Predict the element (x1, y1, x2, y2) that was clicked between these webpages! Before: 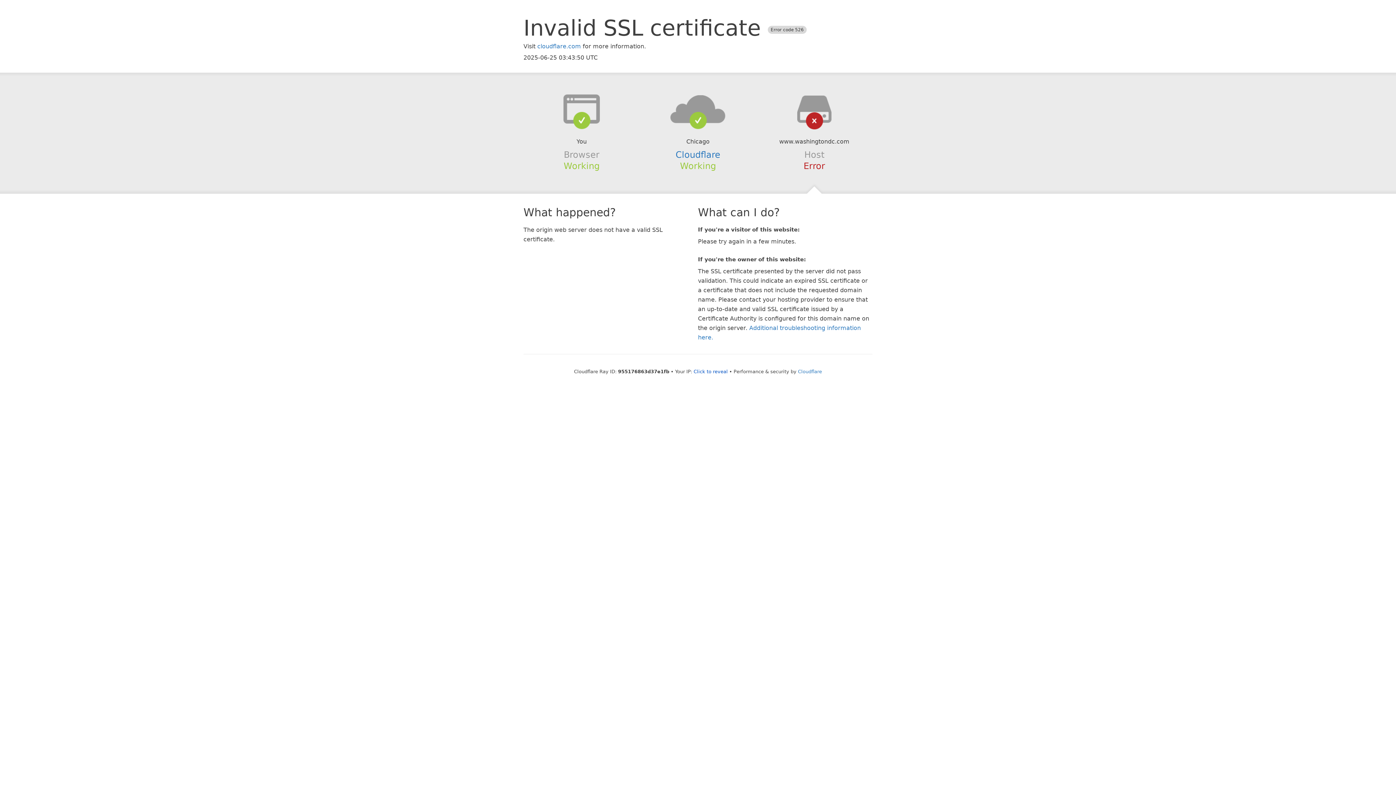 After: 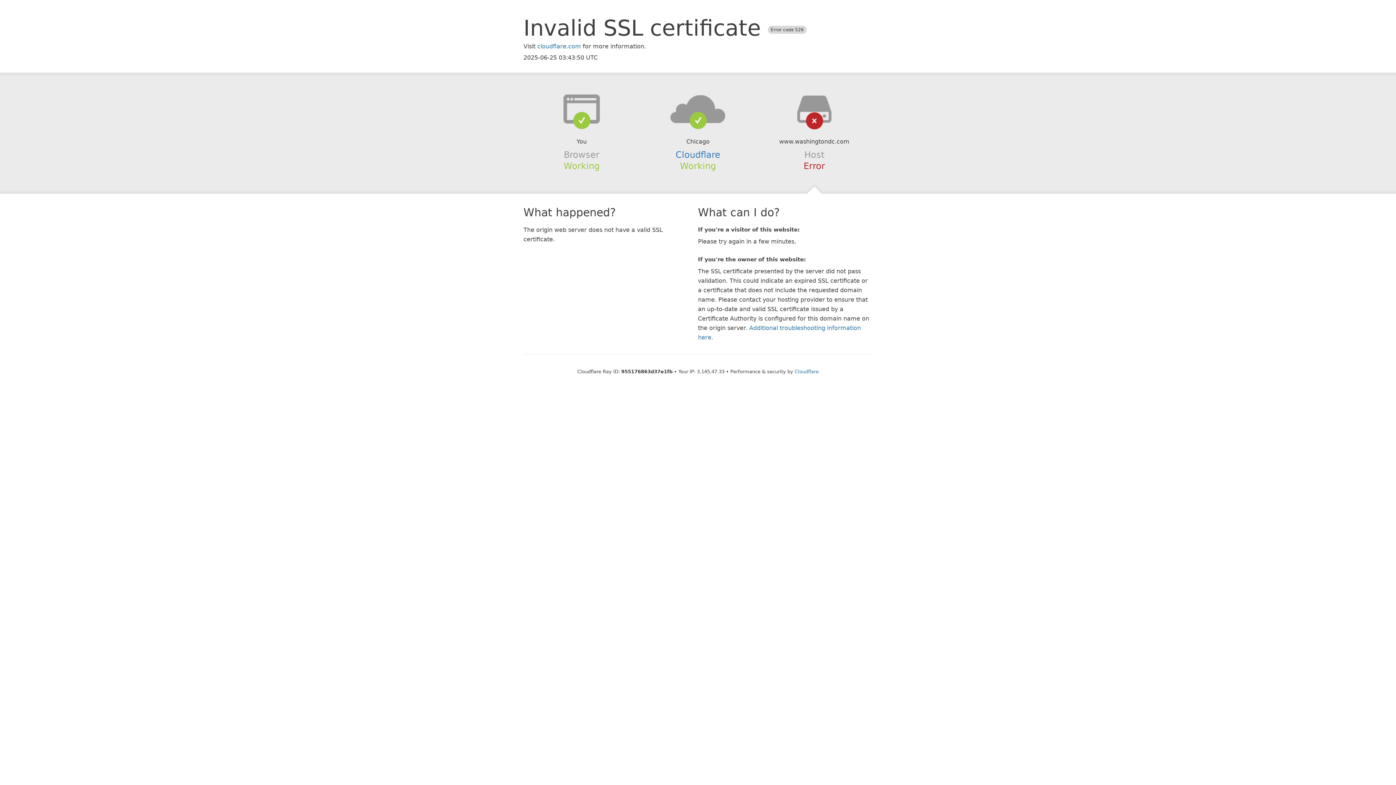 Action: label: Click to reveal bbox: (693, 368, 728, 374)